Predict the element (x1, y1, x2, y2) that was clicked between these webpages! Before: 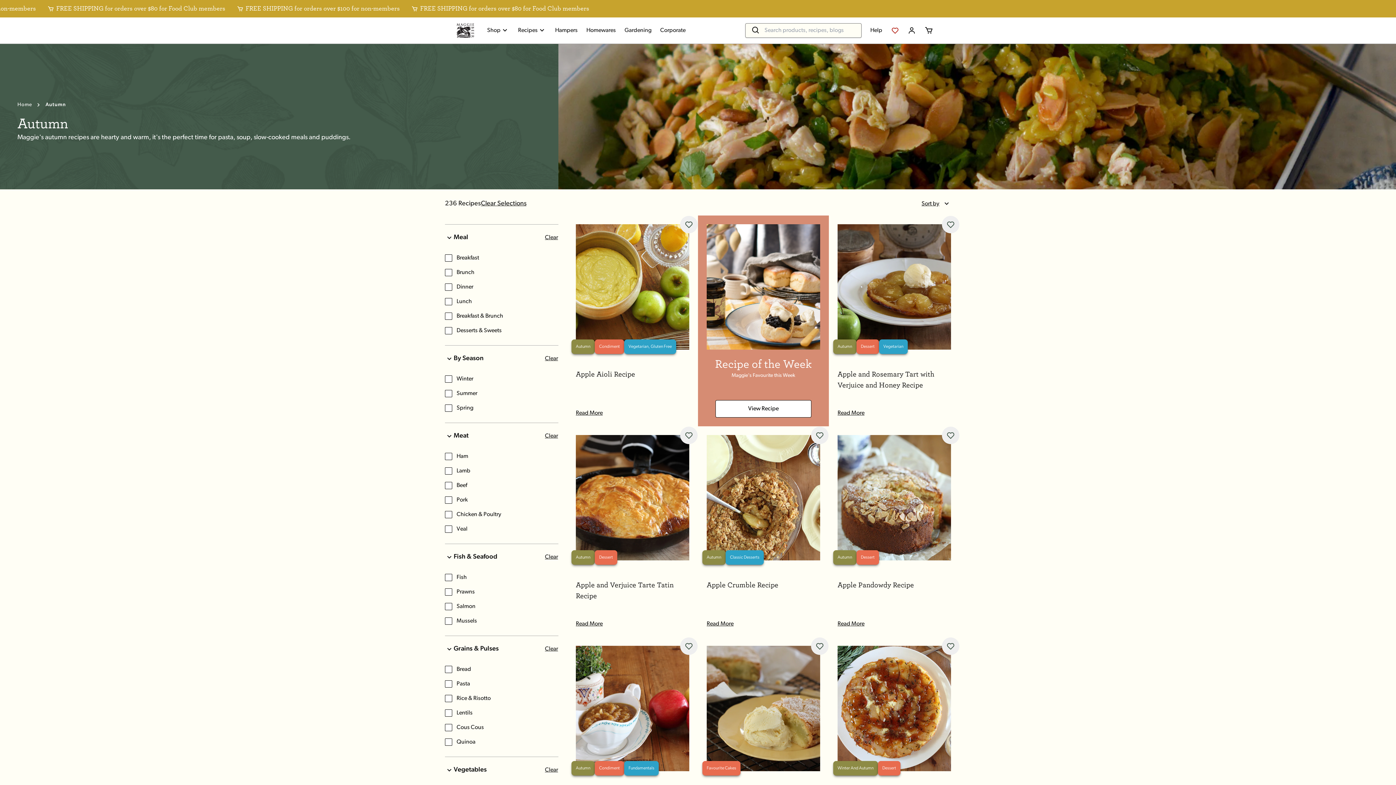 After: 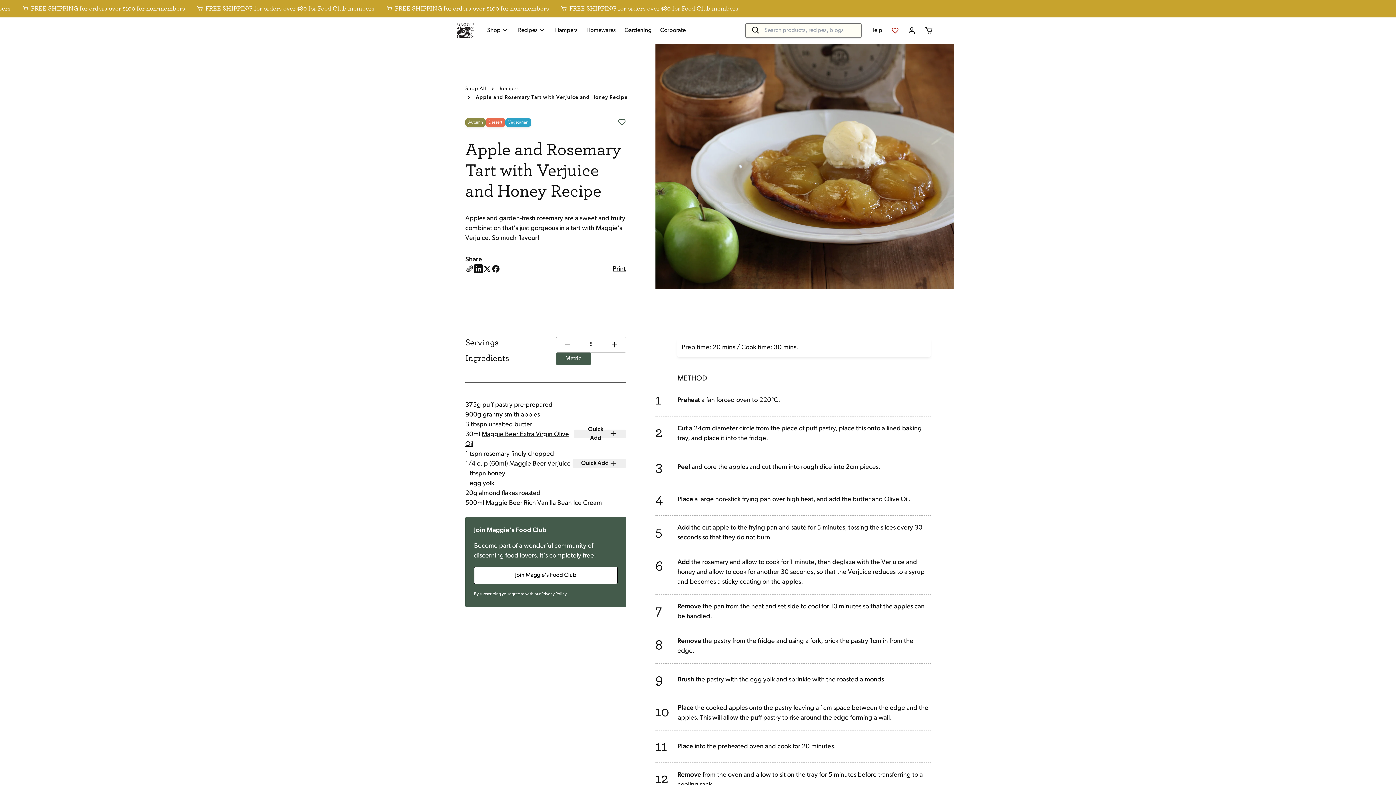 Action: bbox: (837, 224, 951, 349)